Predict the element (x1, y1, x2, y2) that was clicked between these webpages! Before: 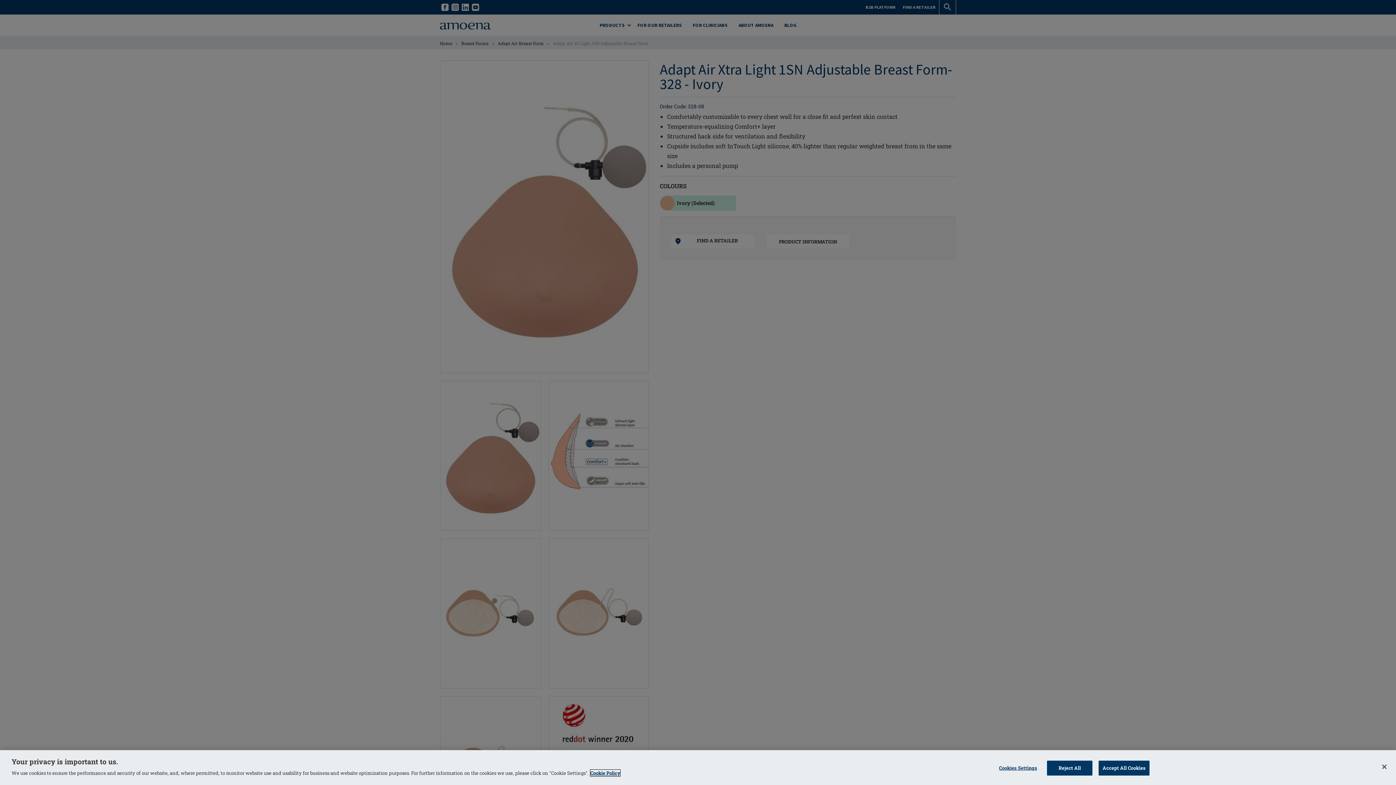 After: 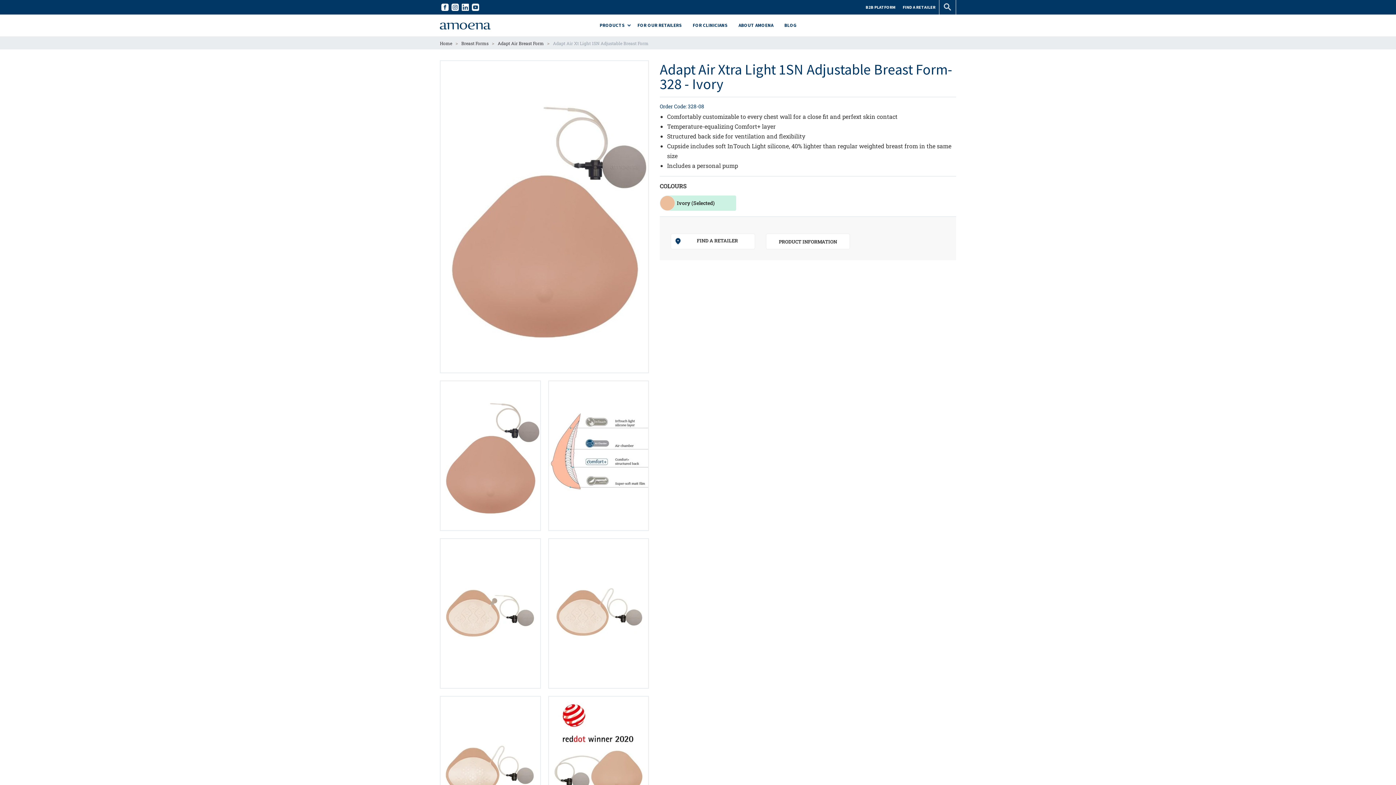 Action: label: Close bbox: (1376, 759, 1392, 775)